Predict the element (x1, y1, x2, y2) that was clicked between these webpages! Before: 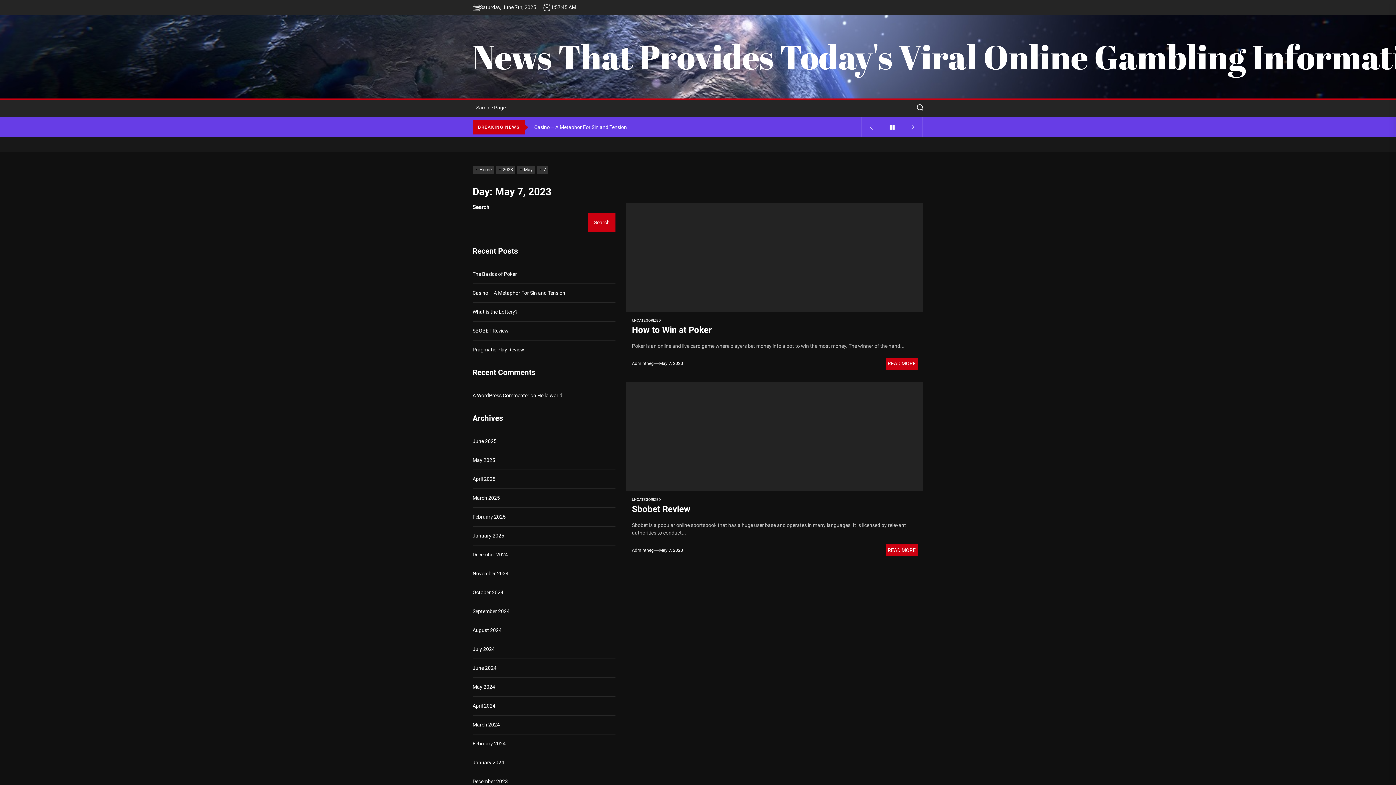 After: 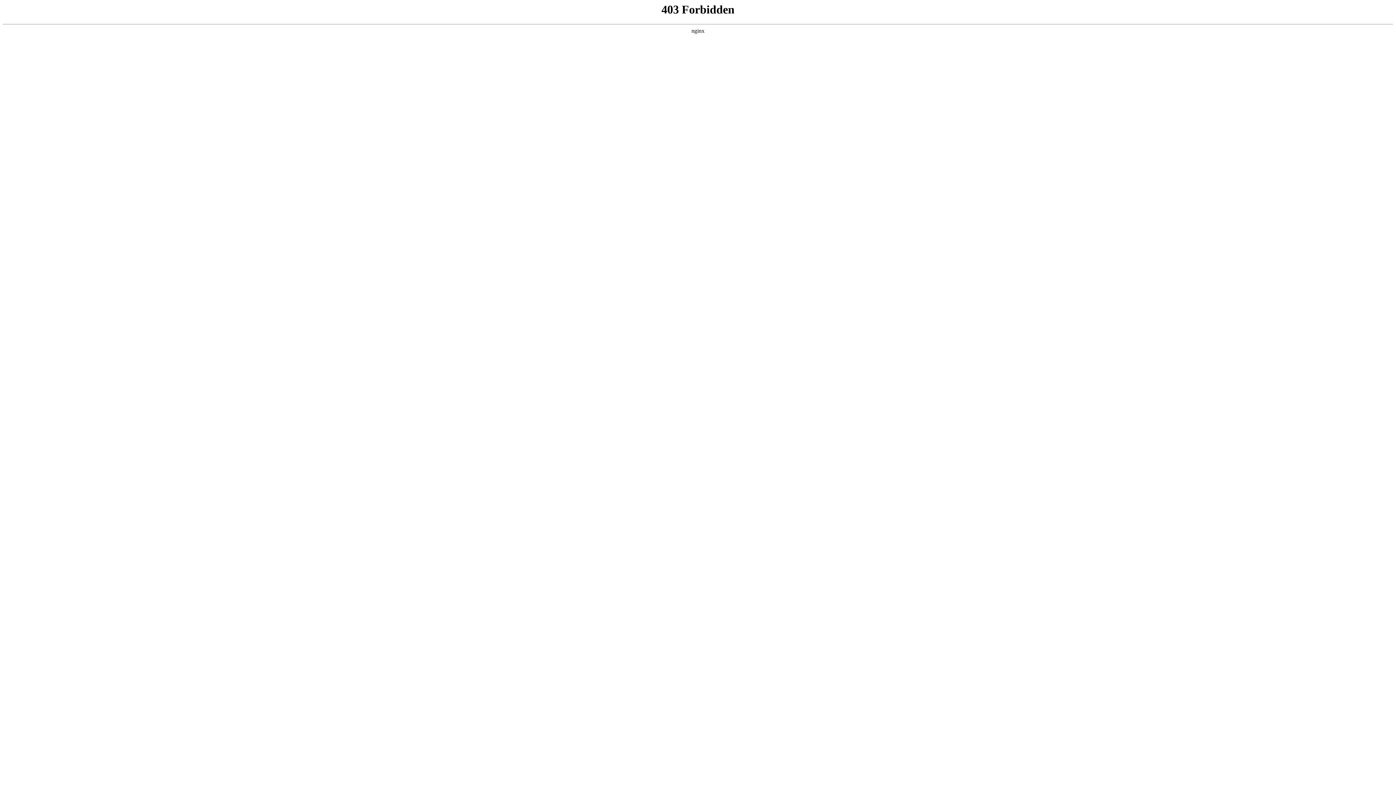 Action: label: A WordPress Commenter bbox: (472, 392, 529, 398)